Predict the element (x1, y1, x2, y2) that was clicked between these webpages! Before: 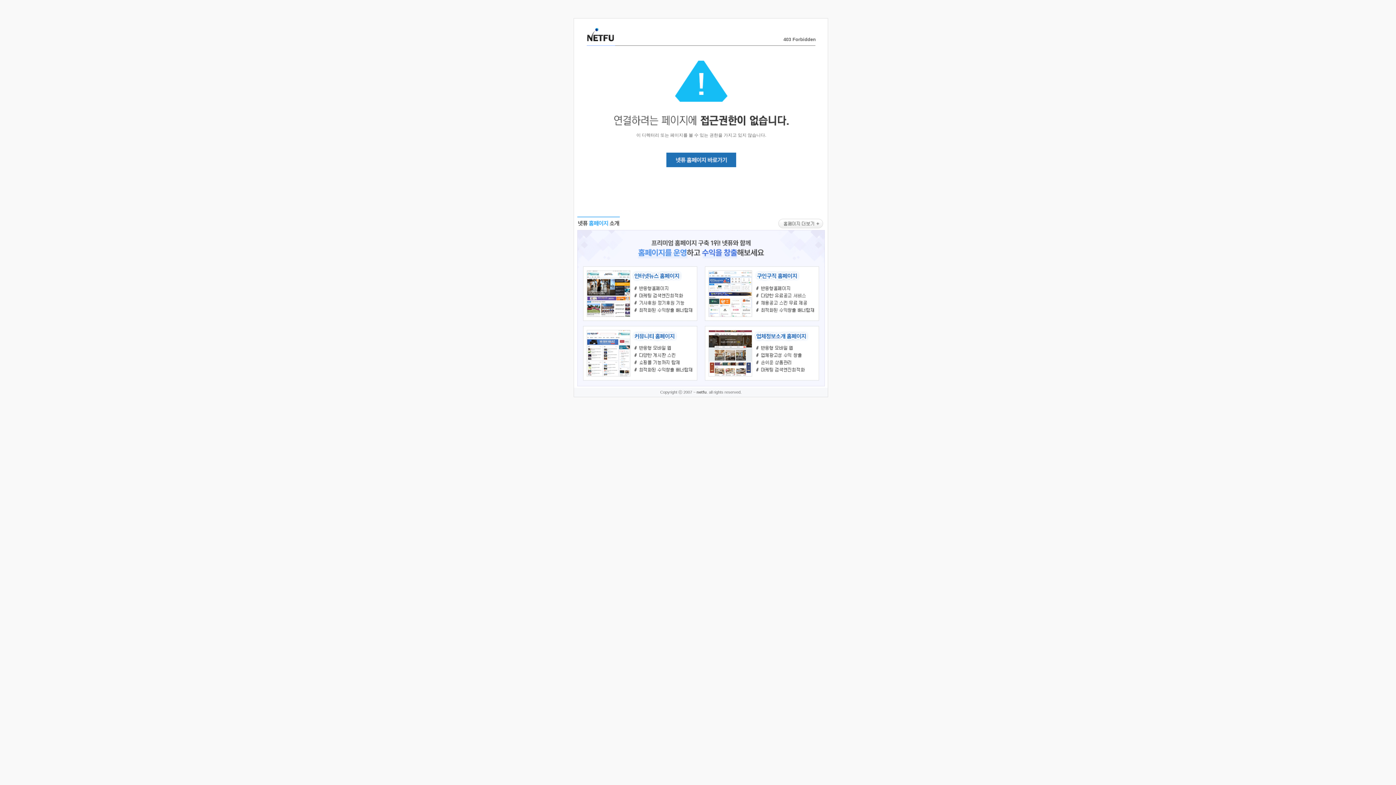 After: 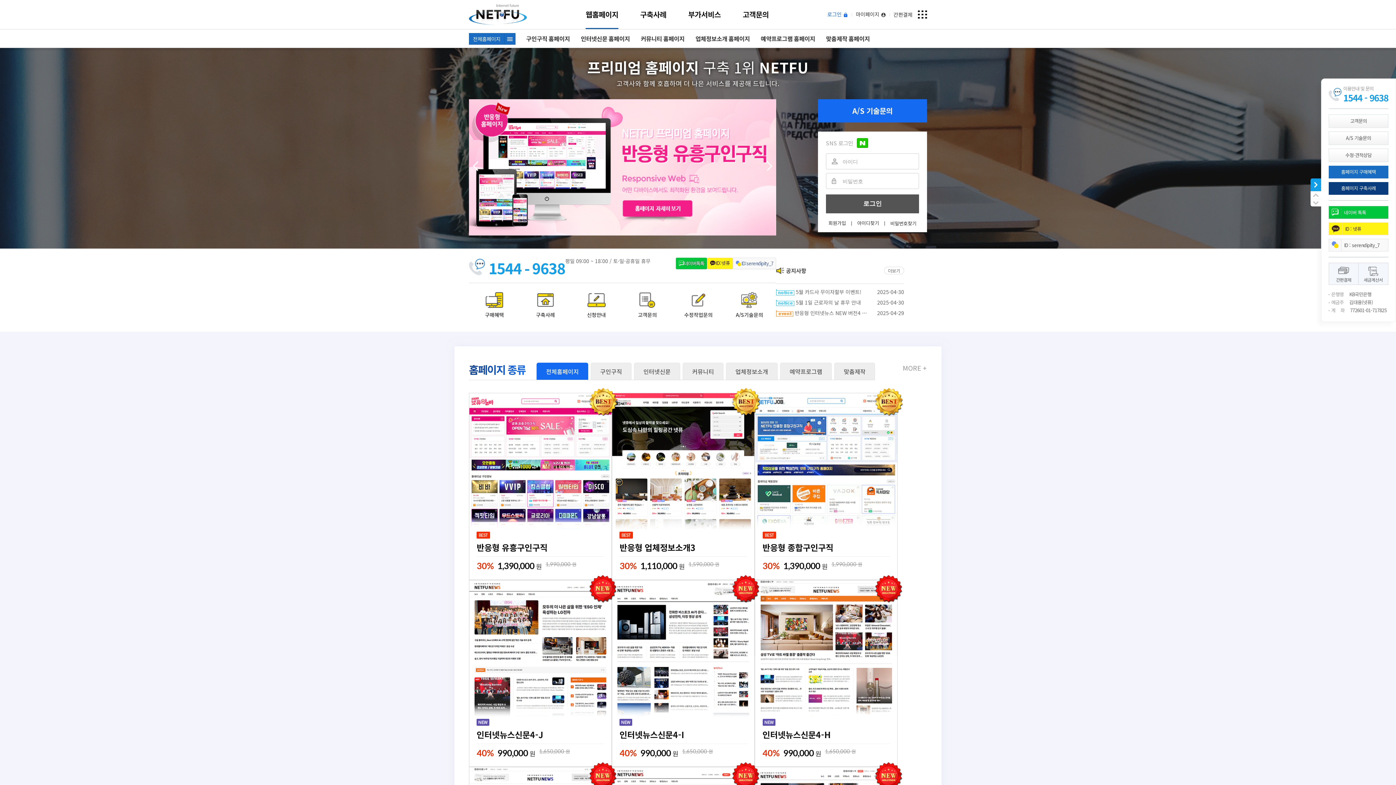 Action: bbox: (577, 383, 824, 389)